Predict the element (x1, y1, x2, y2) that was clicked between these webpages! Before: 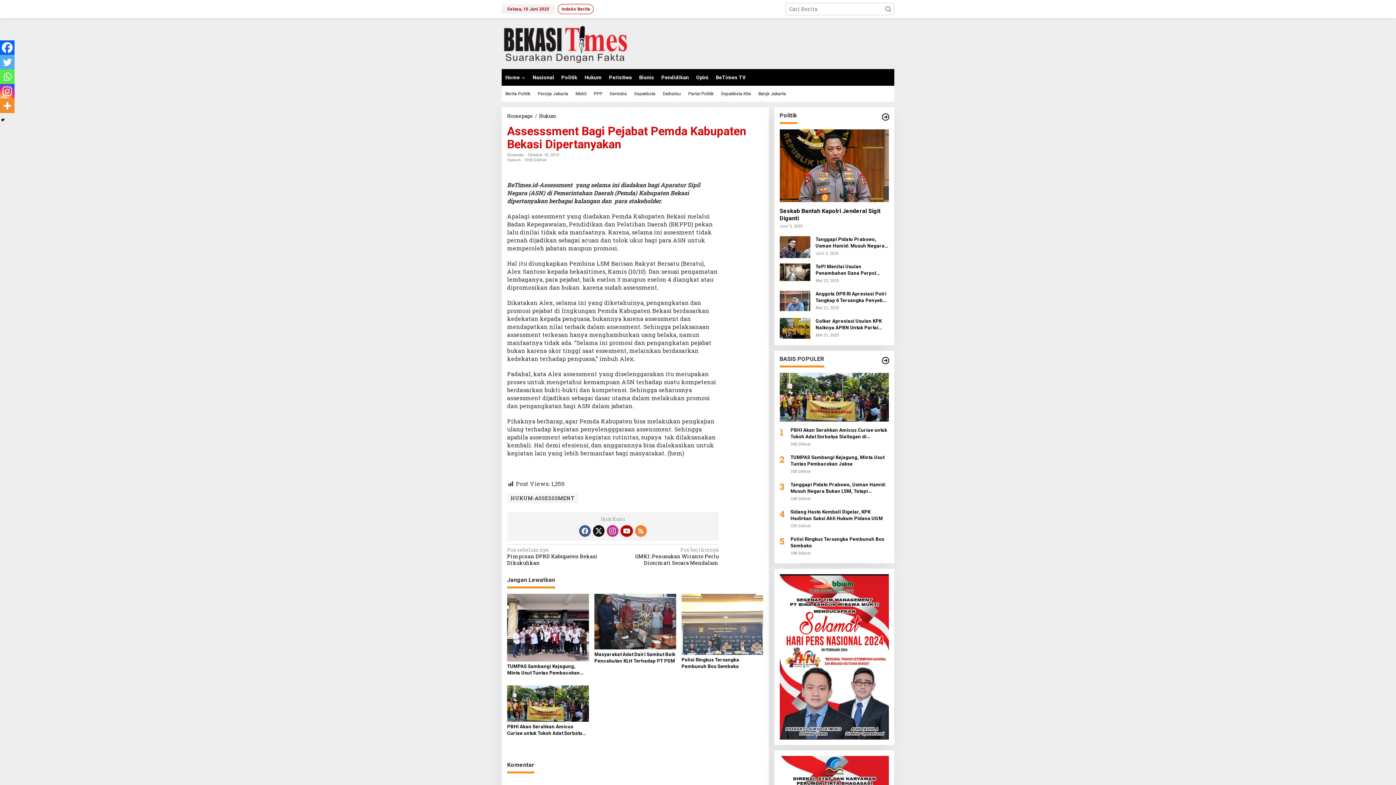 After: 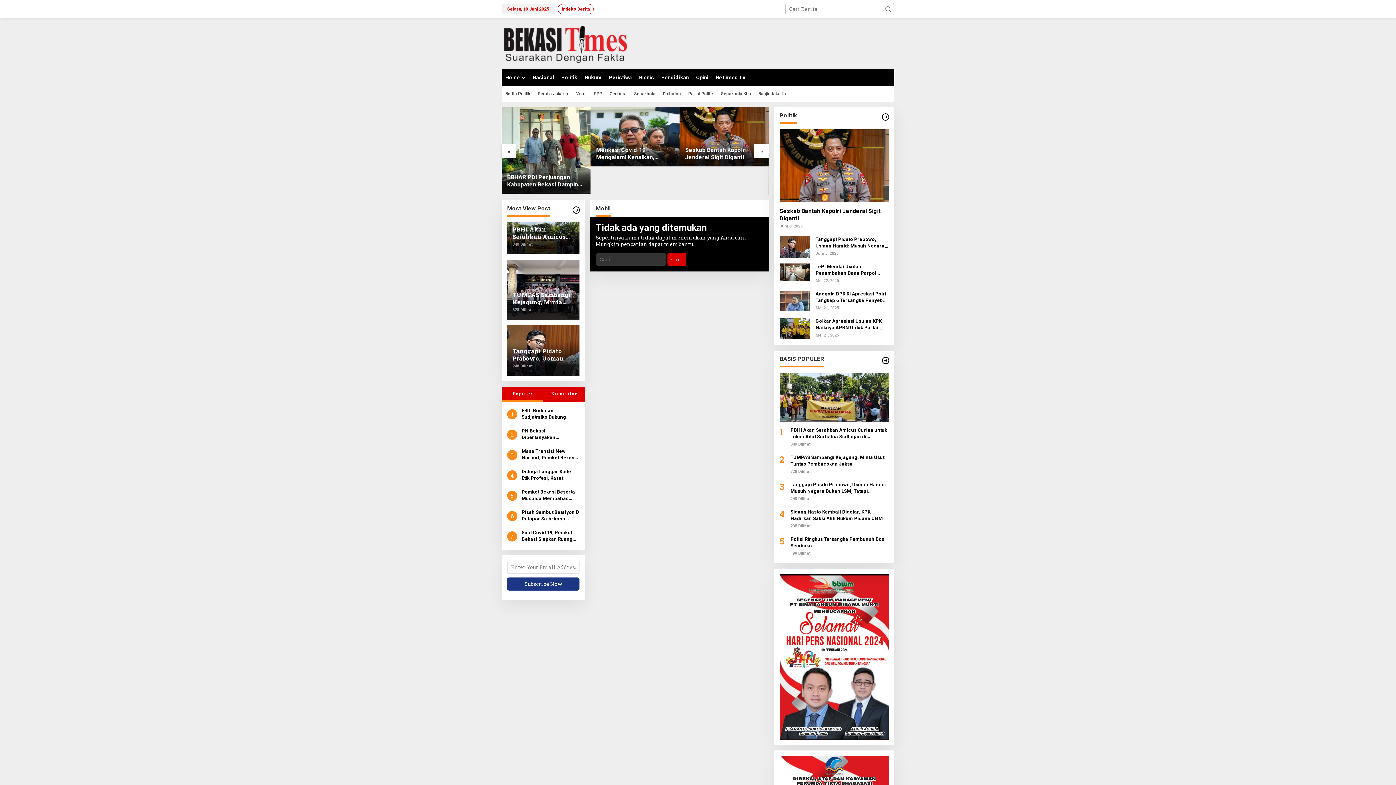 Action: label: Mobil bbox: (572, 85, 590, 101)